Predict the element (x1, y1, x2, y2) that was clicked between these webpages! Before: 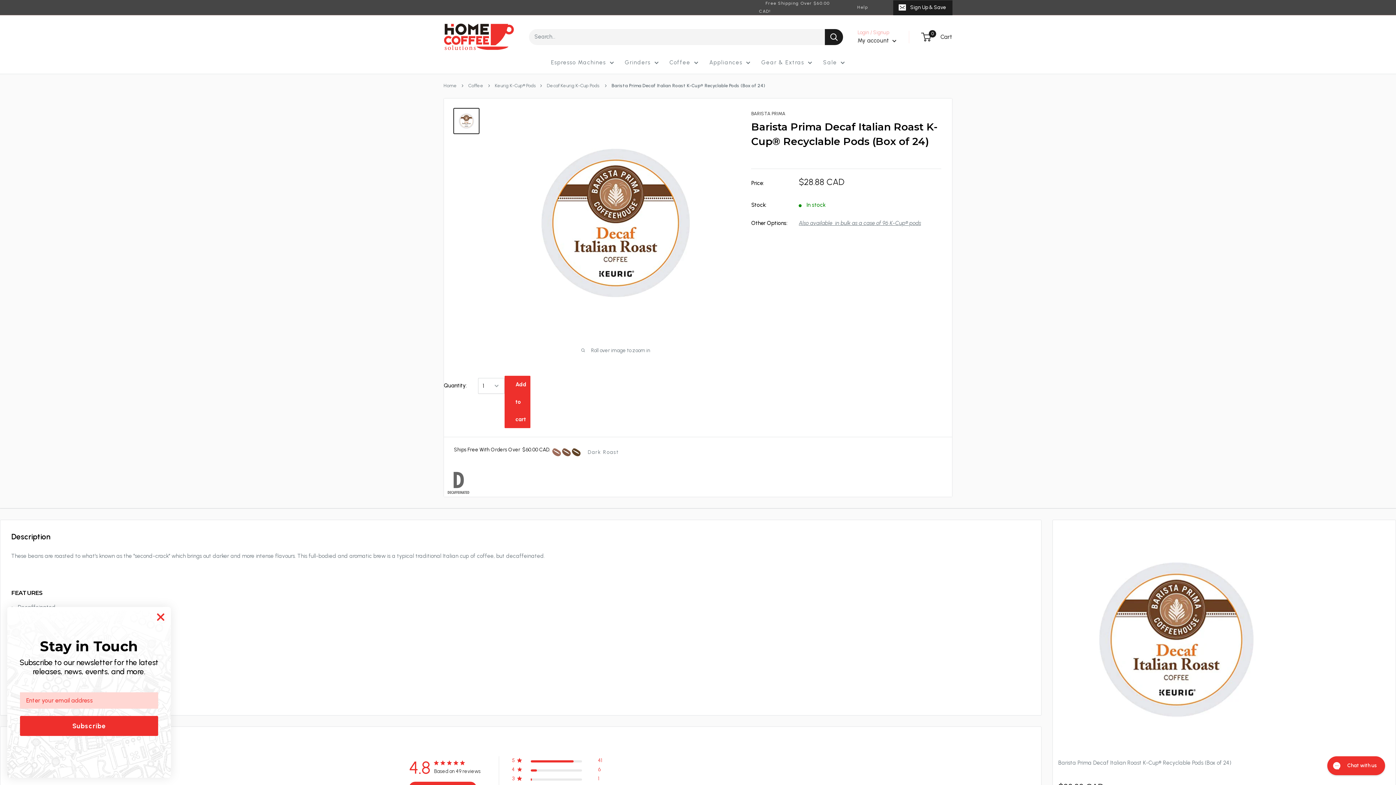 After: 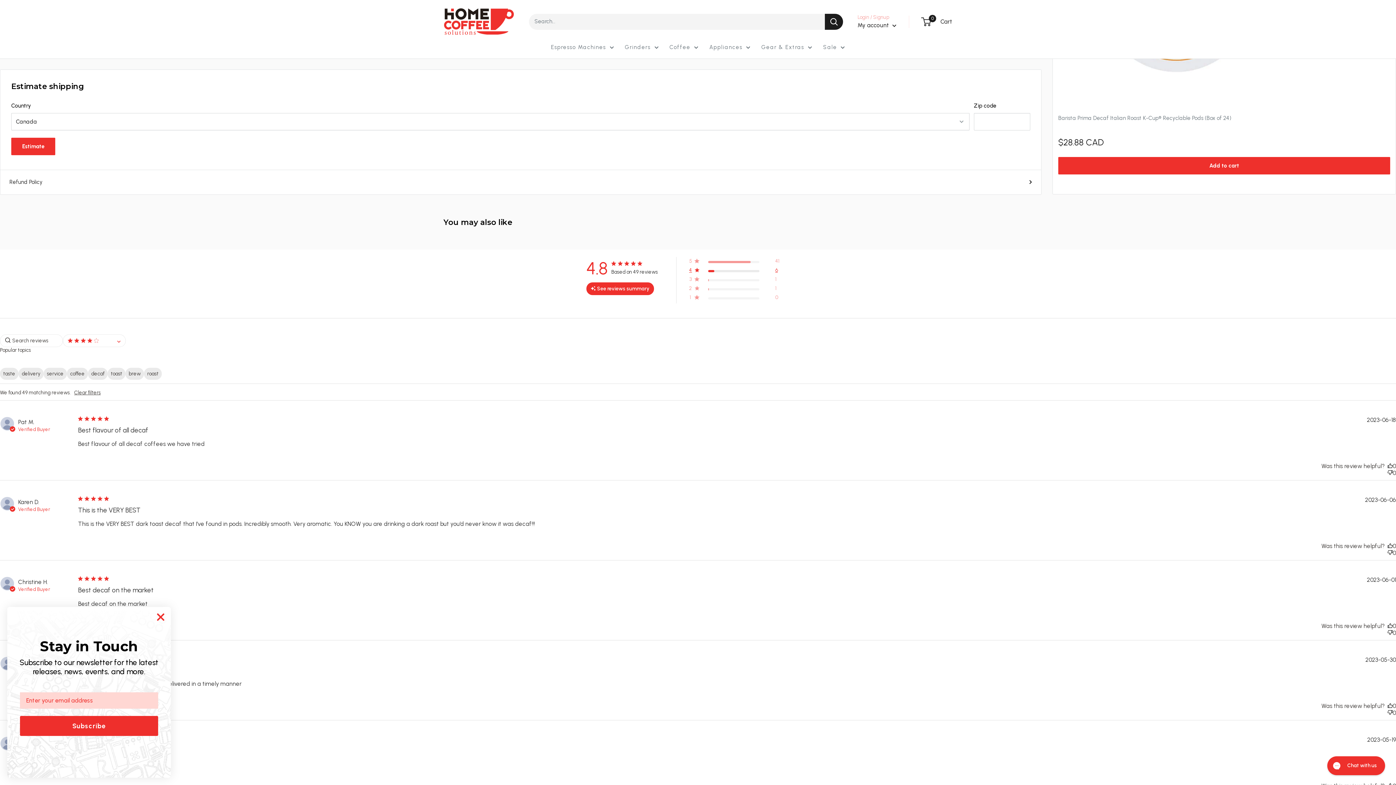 Action: label: 4 star by 6 reviews bbox: (512, 766, 602, 775)